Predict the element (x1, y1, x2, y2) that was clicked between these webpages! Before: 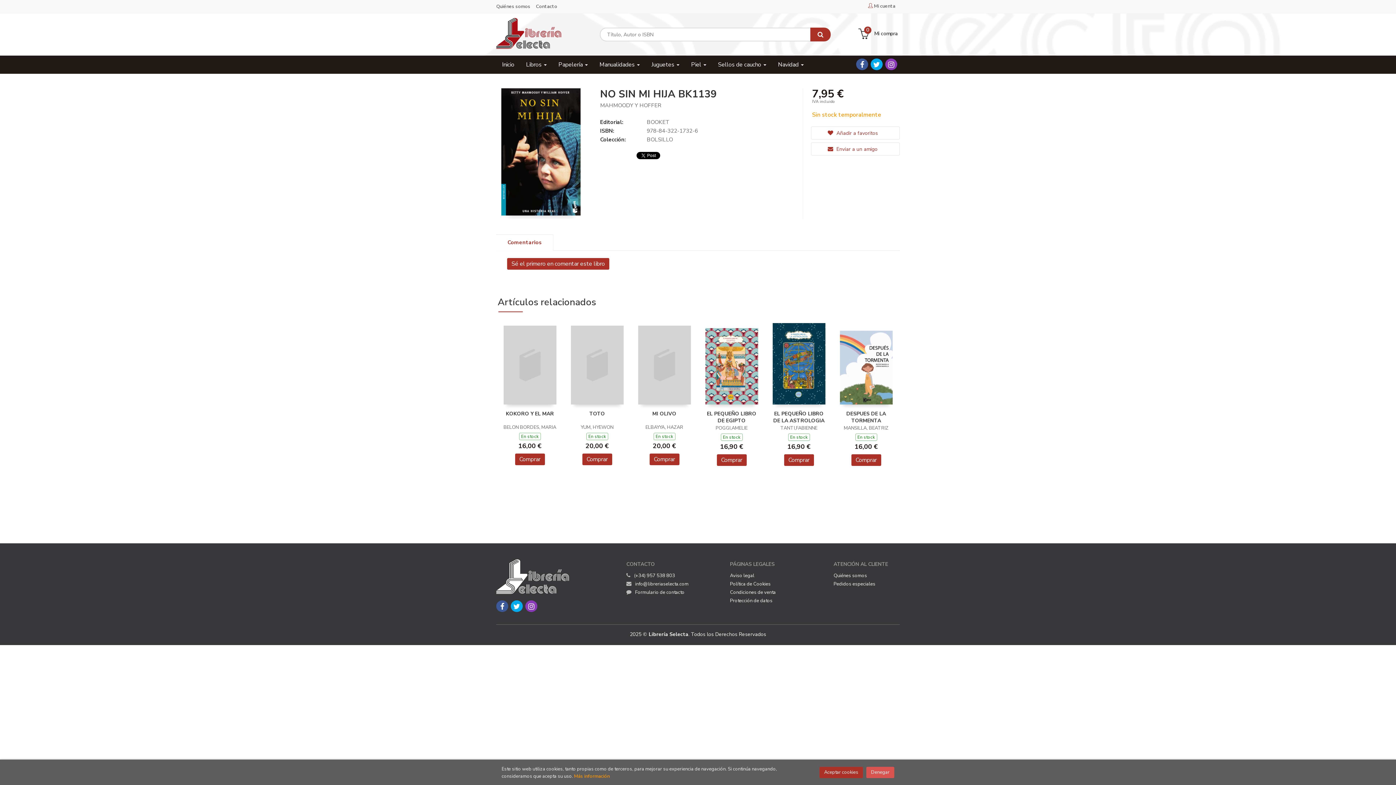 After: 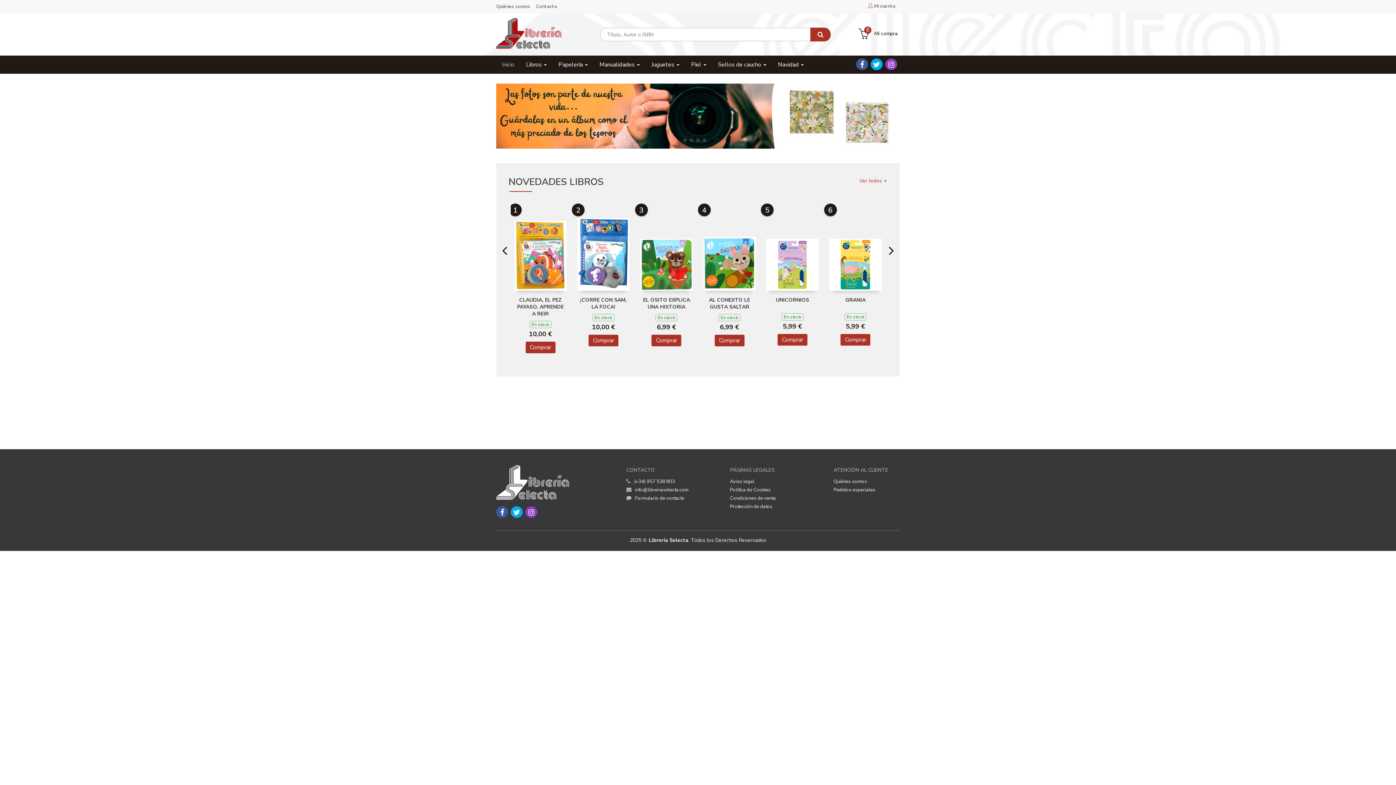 Action: label: Inicio bbox: (501, 55, 520, 73)